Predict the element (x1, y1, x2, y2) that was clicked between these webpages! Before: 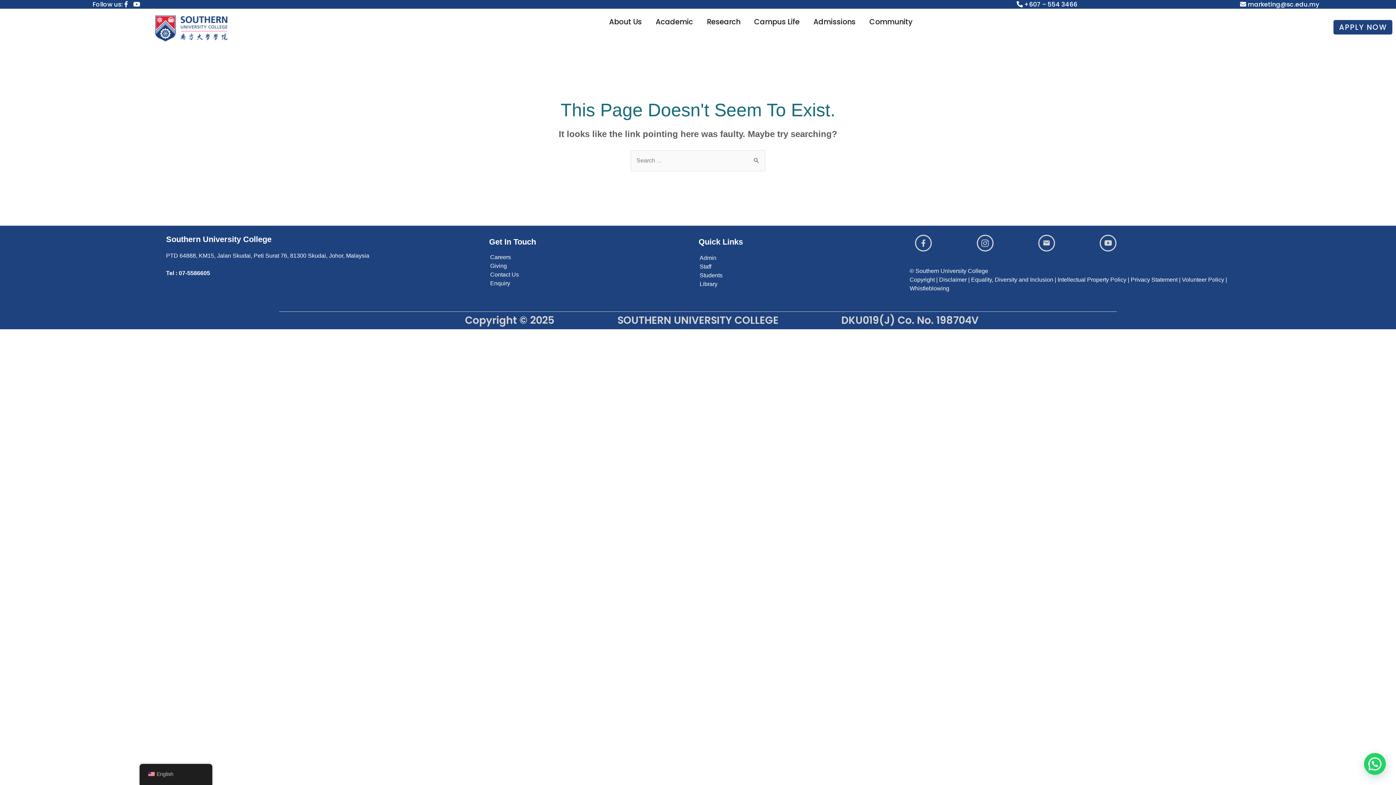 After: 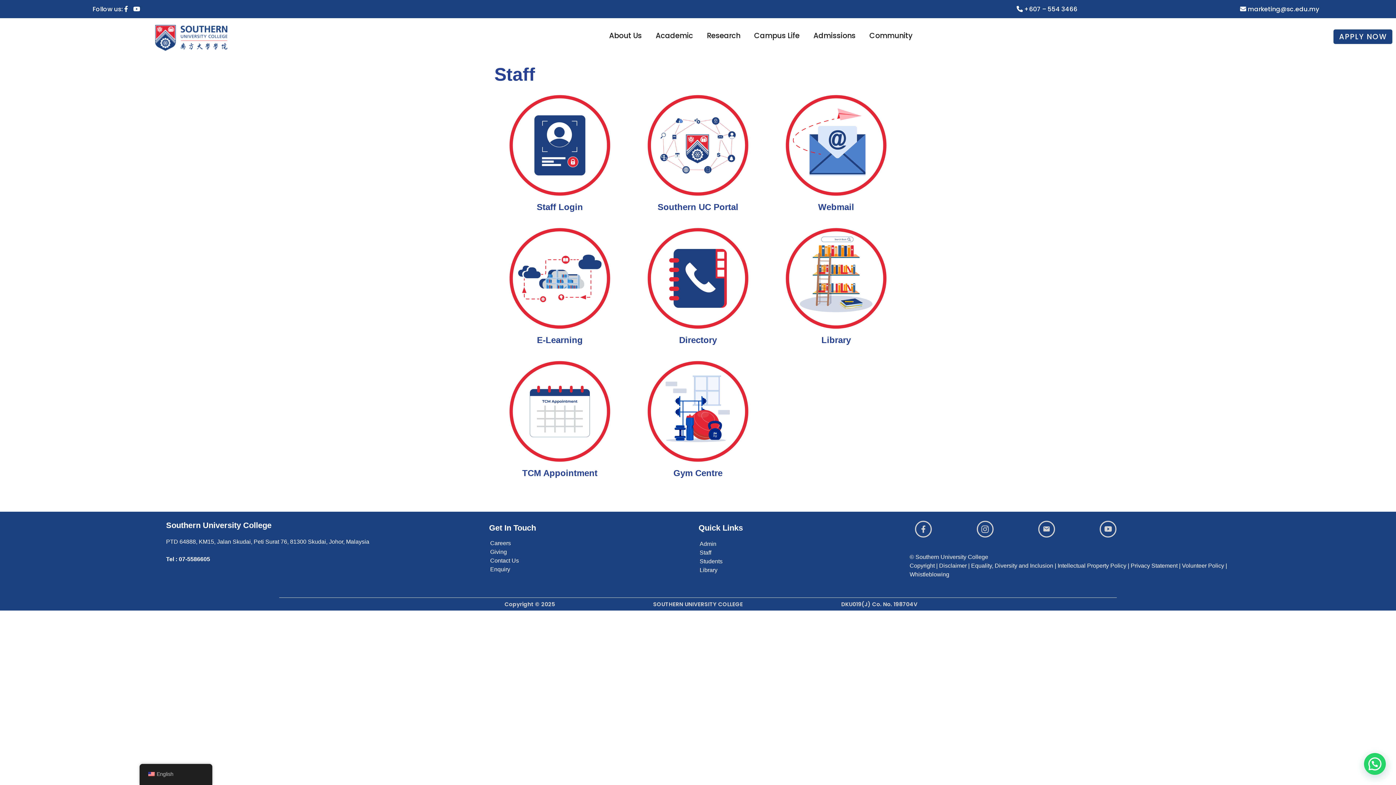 Action: label: Staff bbox: (699, 263, 711, 269)